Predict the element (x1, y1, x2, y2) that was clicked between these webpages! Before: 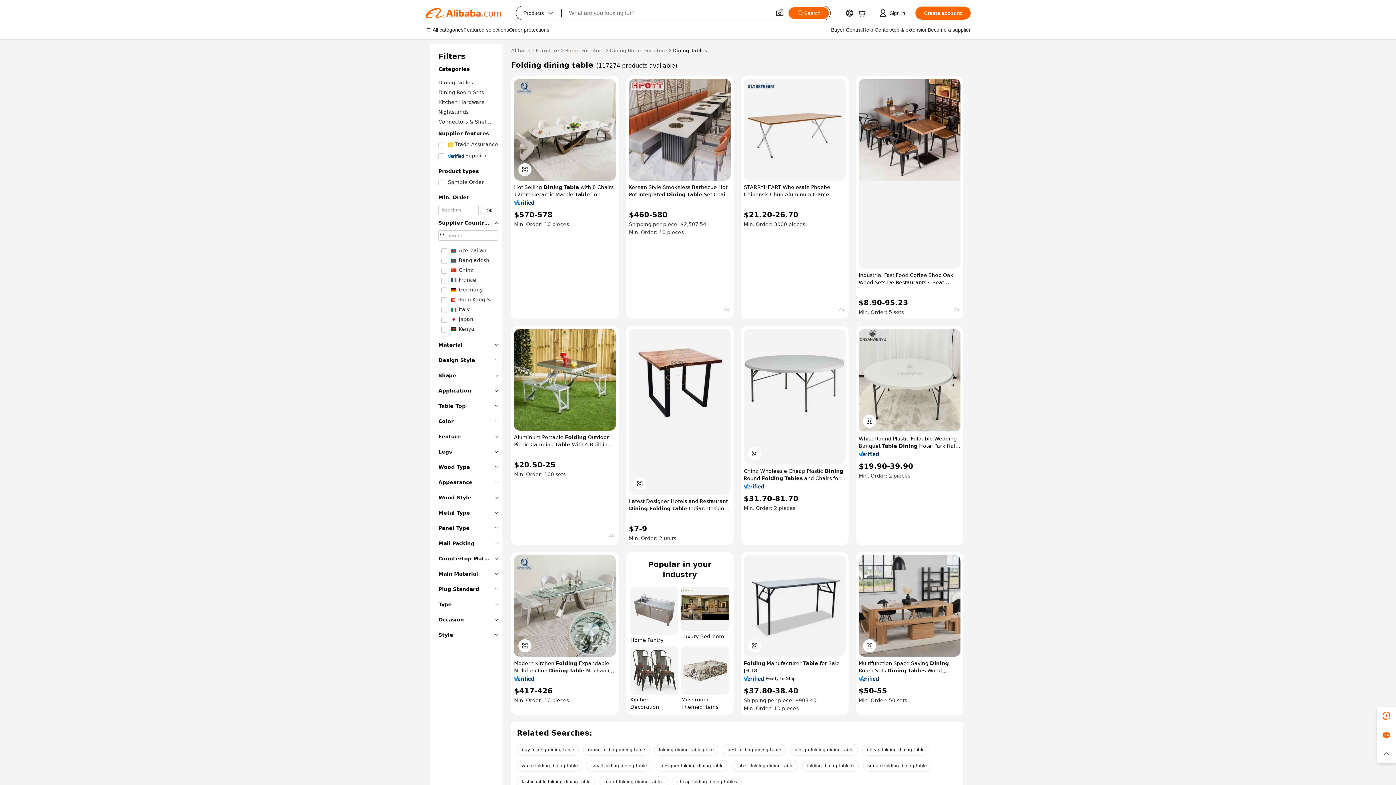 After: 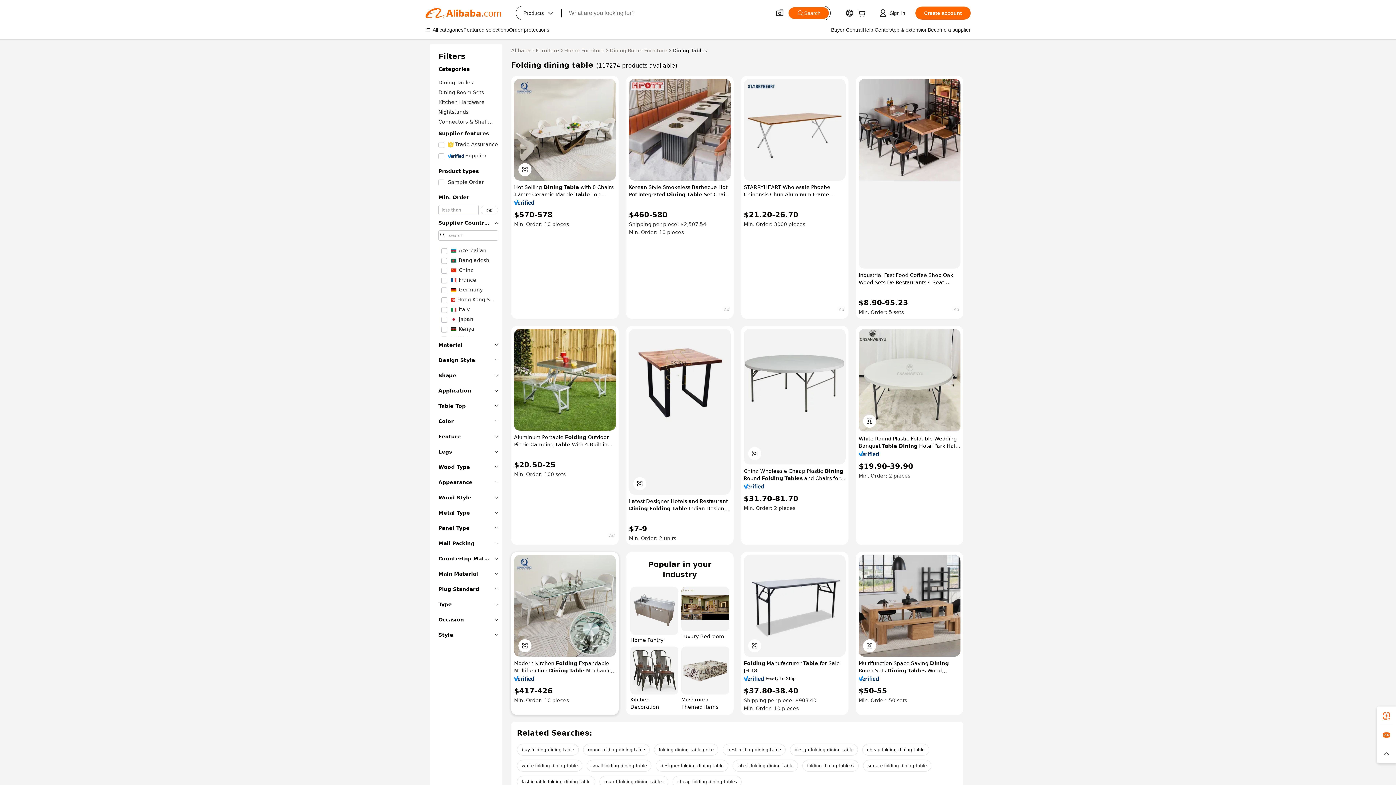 Action: bbox: (514, 676, 534, 681)